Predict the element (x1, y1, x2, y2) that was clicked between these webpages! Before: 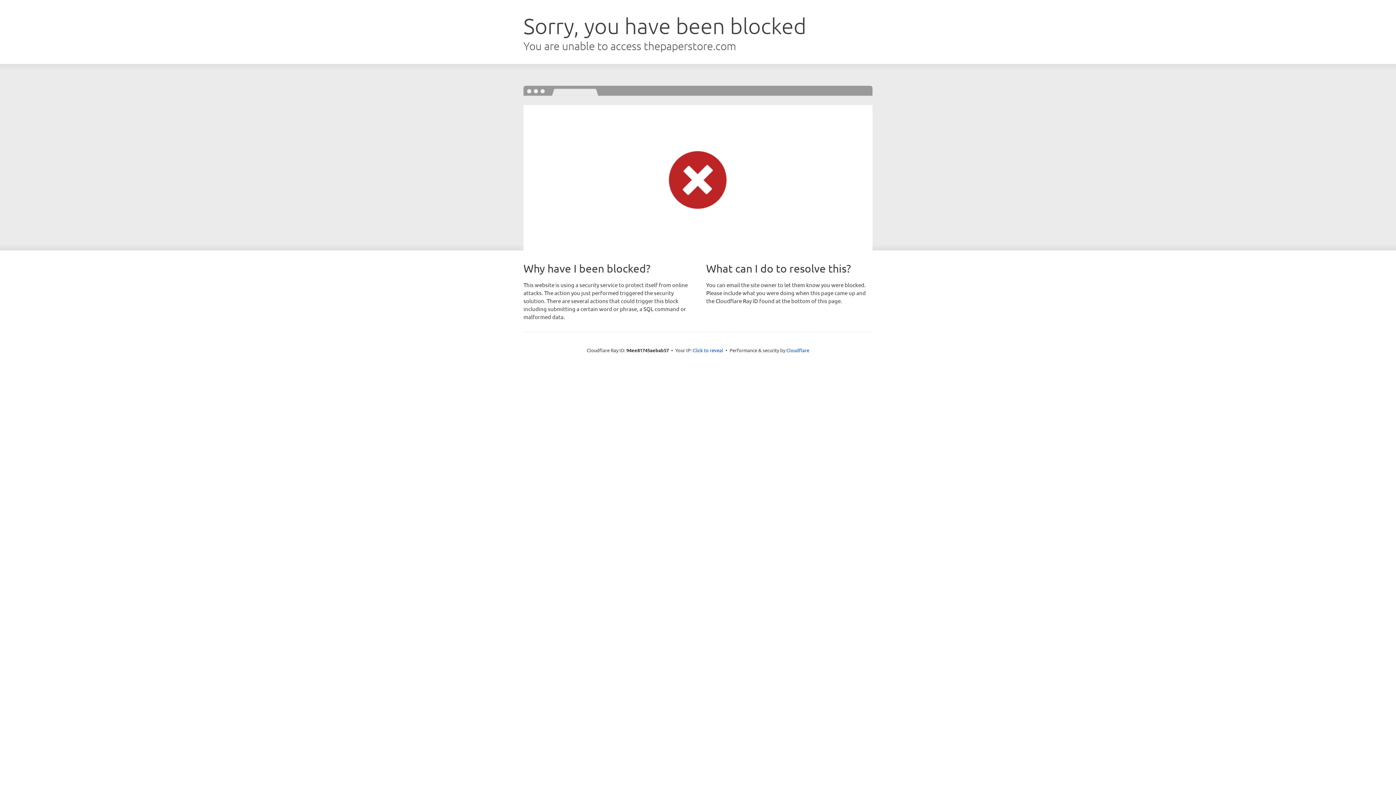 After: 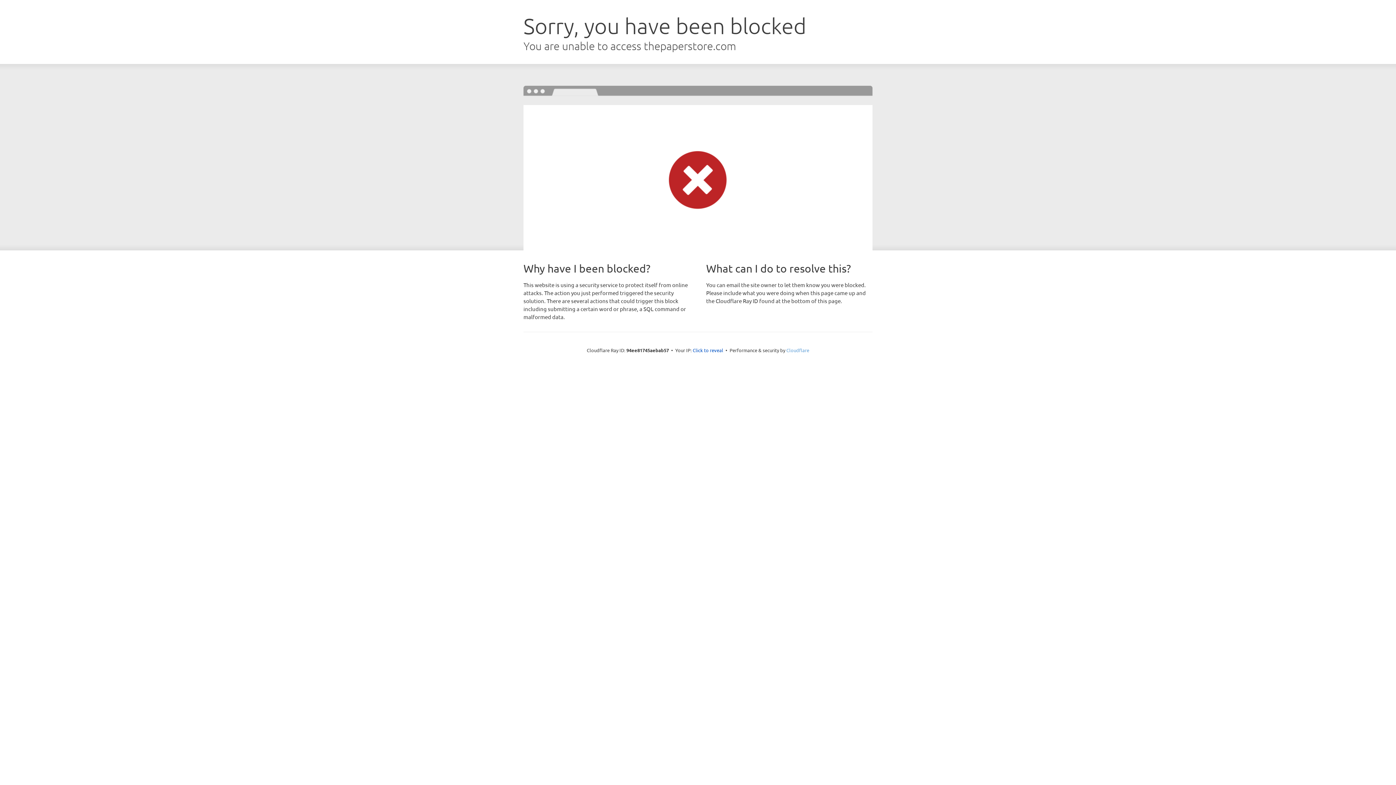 Action: bbox: (786, 347, 809, 353) label: Cloudflare